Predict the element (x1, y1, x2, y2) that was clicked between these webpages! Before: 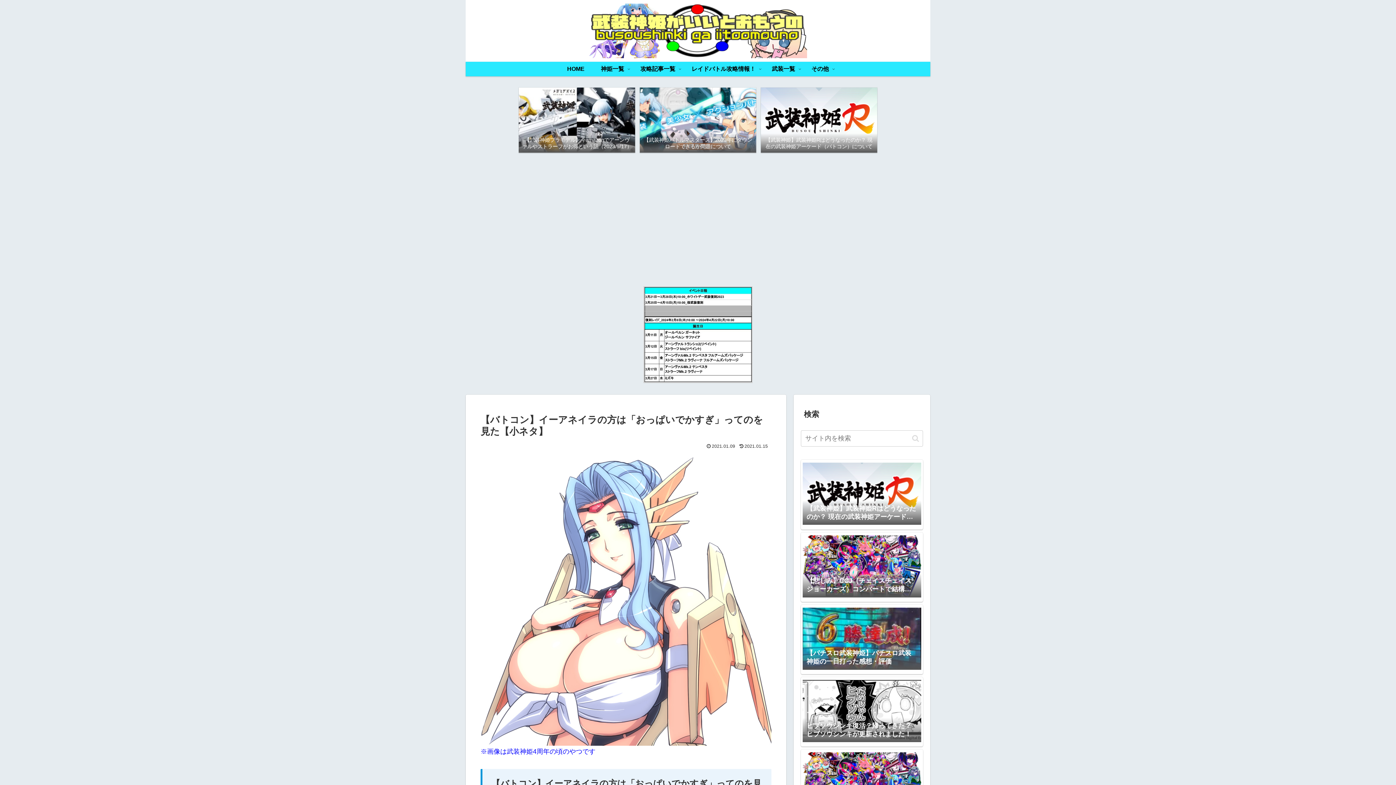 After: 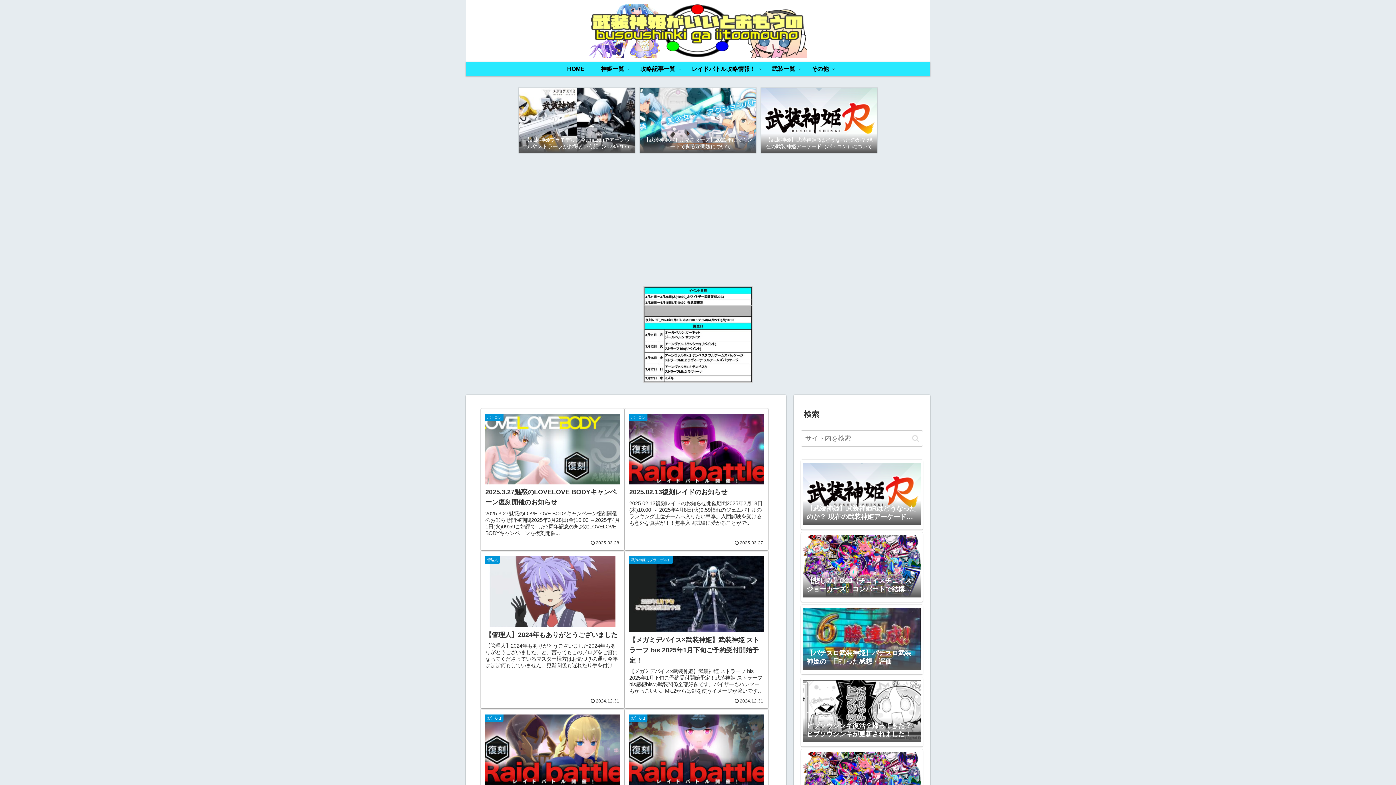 Action: bbox: (582, 3, 813, 58)